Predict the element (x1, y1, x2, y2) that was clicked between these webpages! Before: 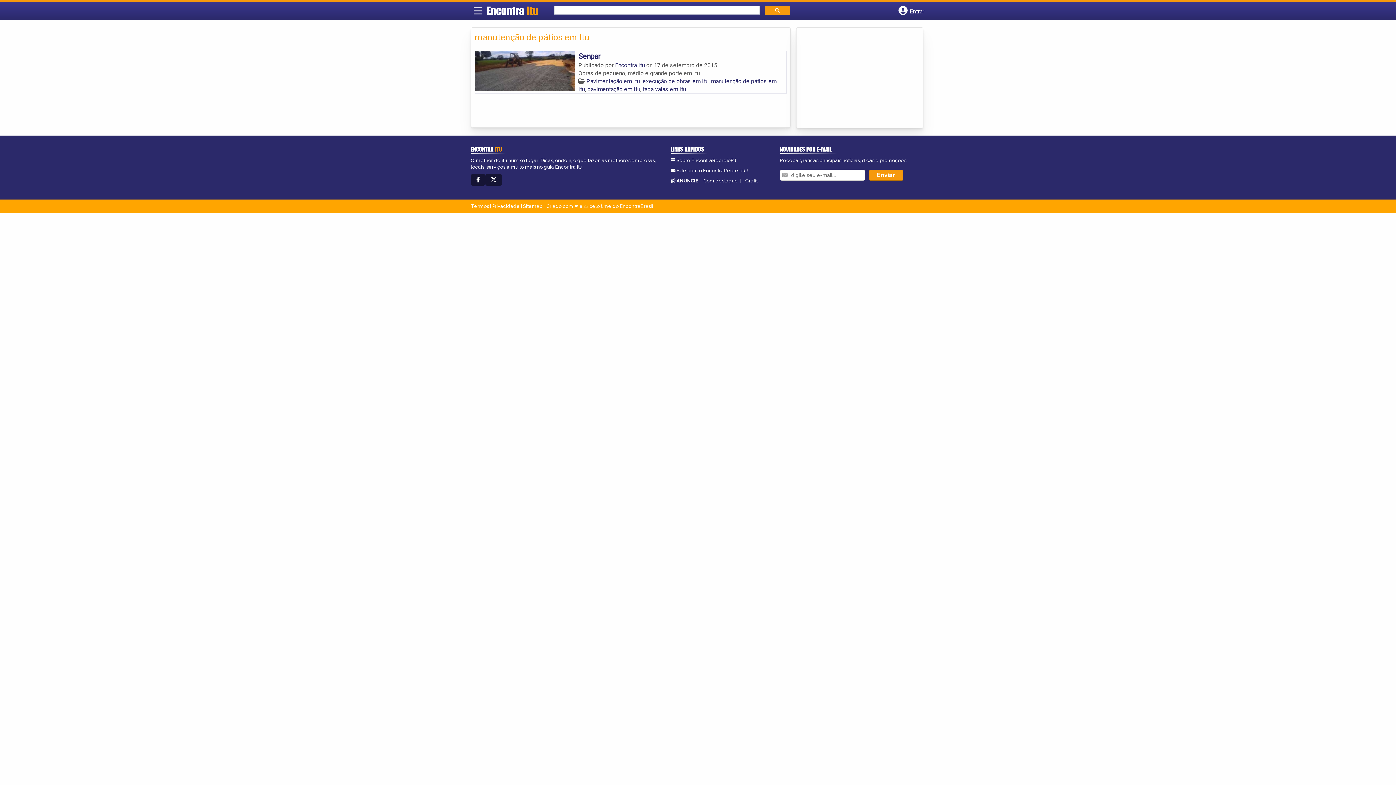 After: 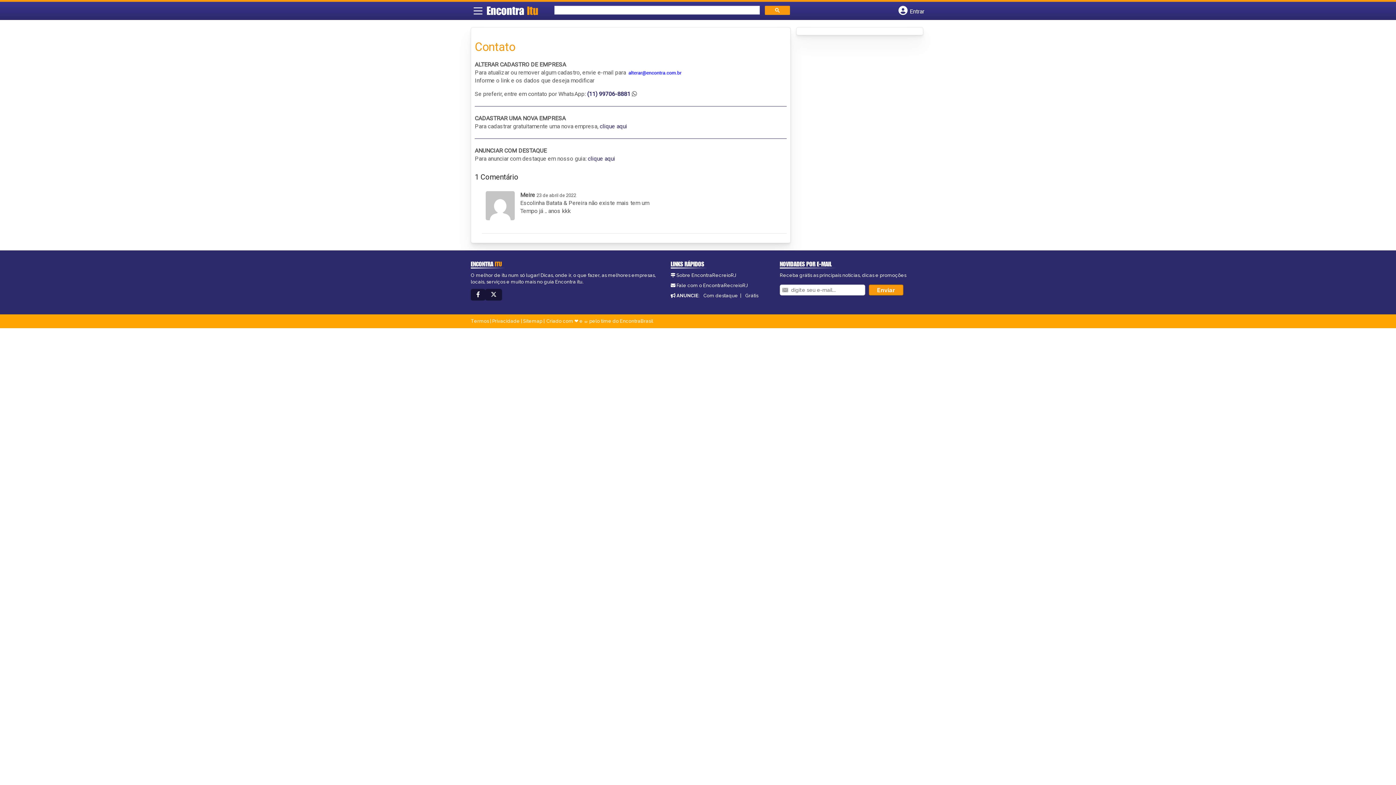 Action: bbox: (676, 167, 748, 173) label: Fale com o EncontraRecreioRJ